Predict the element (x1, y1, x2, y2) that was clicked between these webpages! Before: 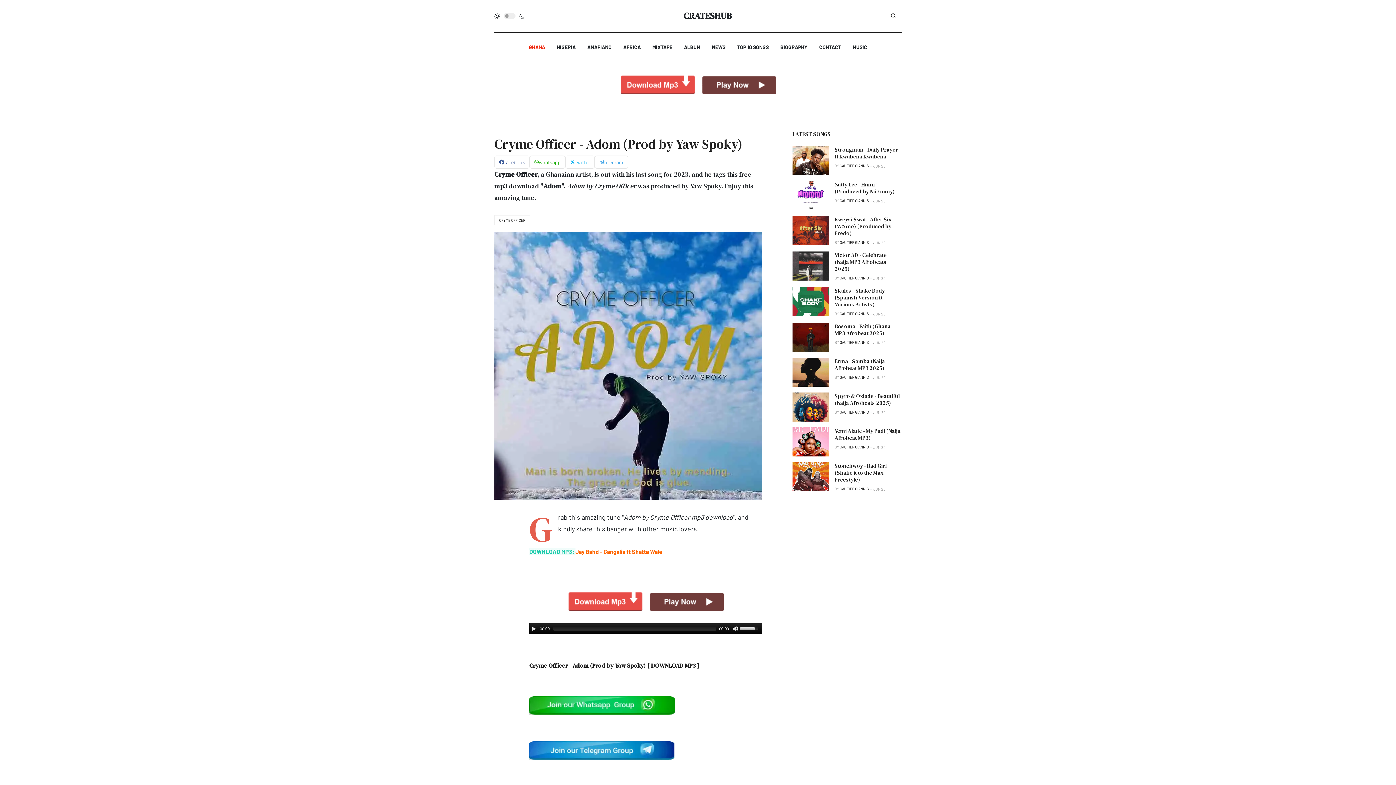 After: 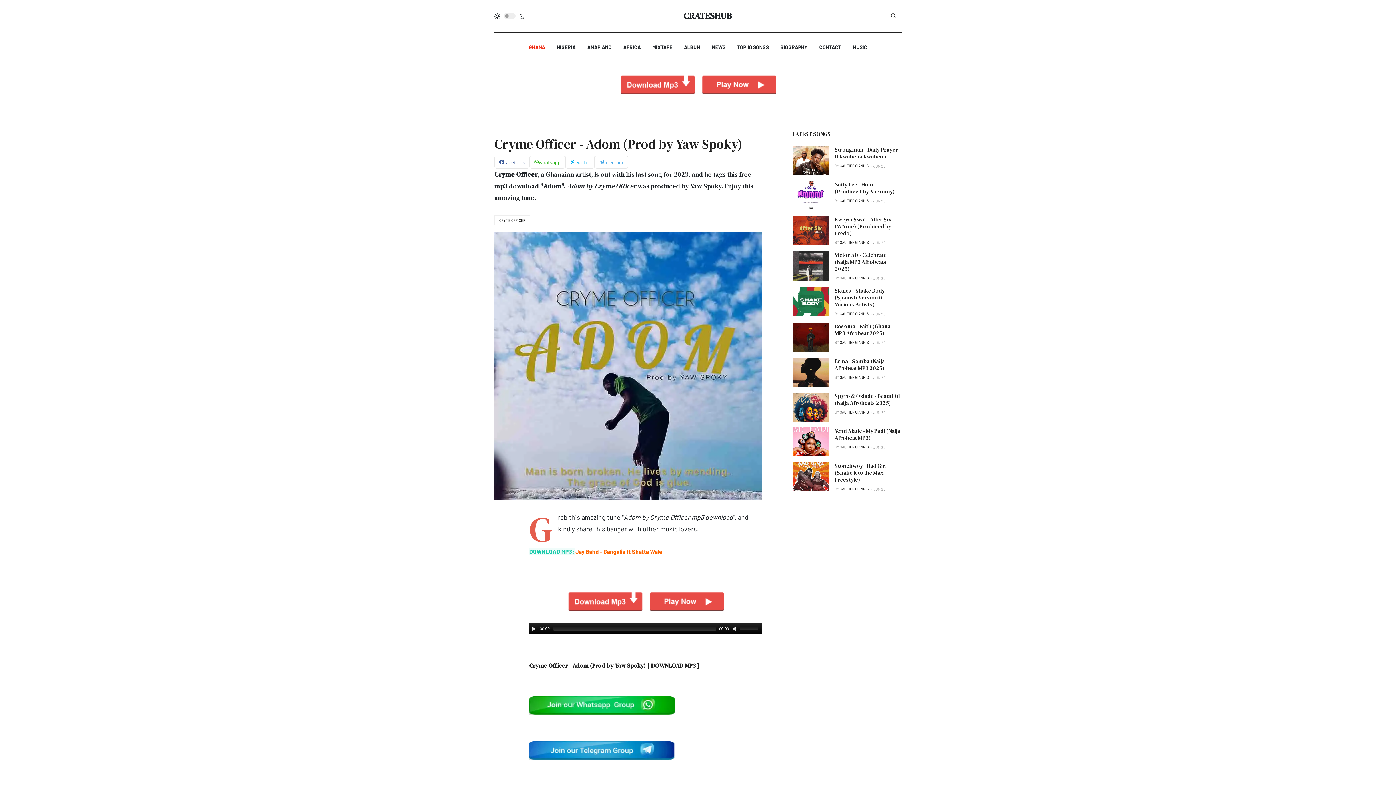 Action: bbox: (732, 626, 738, 632) label: Mute Toggle